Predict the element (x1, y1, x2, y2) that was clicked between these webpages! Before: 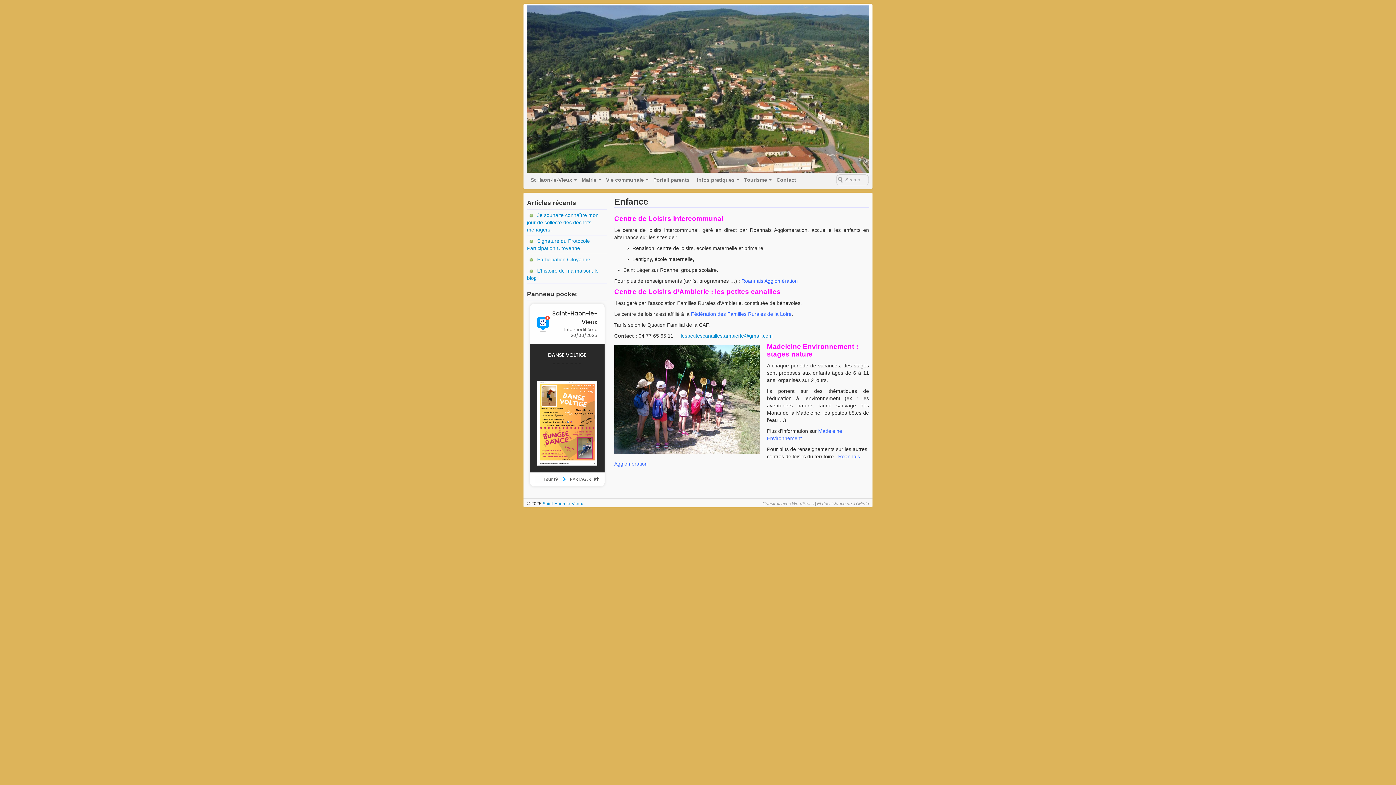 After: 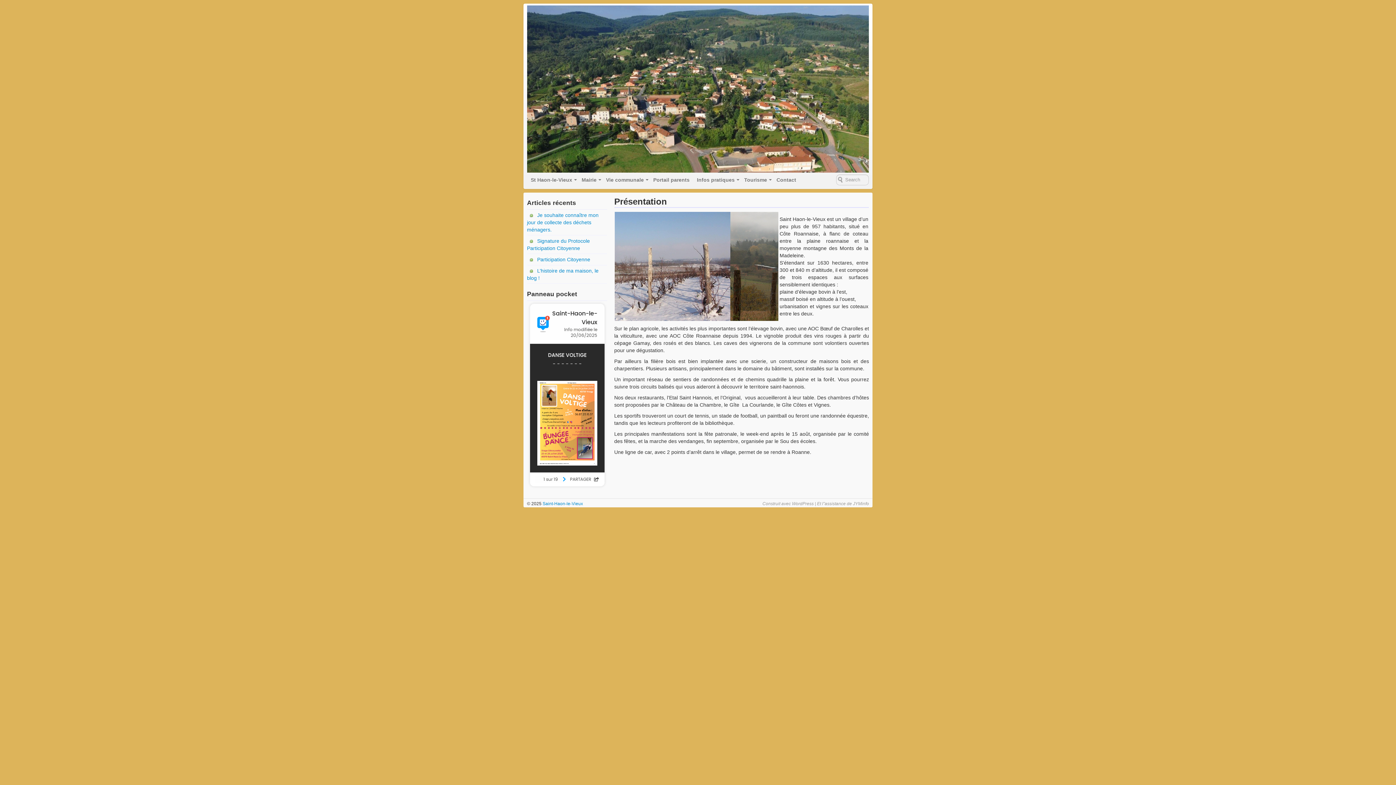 Action: bbox: (527, 172, 576, 187) label: St Haon-le-Vieux